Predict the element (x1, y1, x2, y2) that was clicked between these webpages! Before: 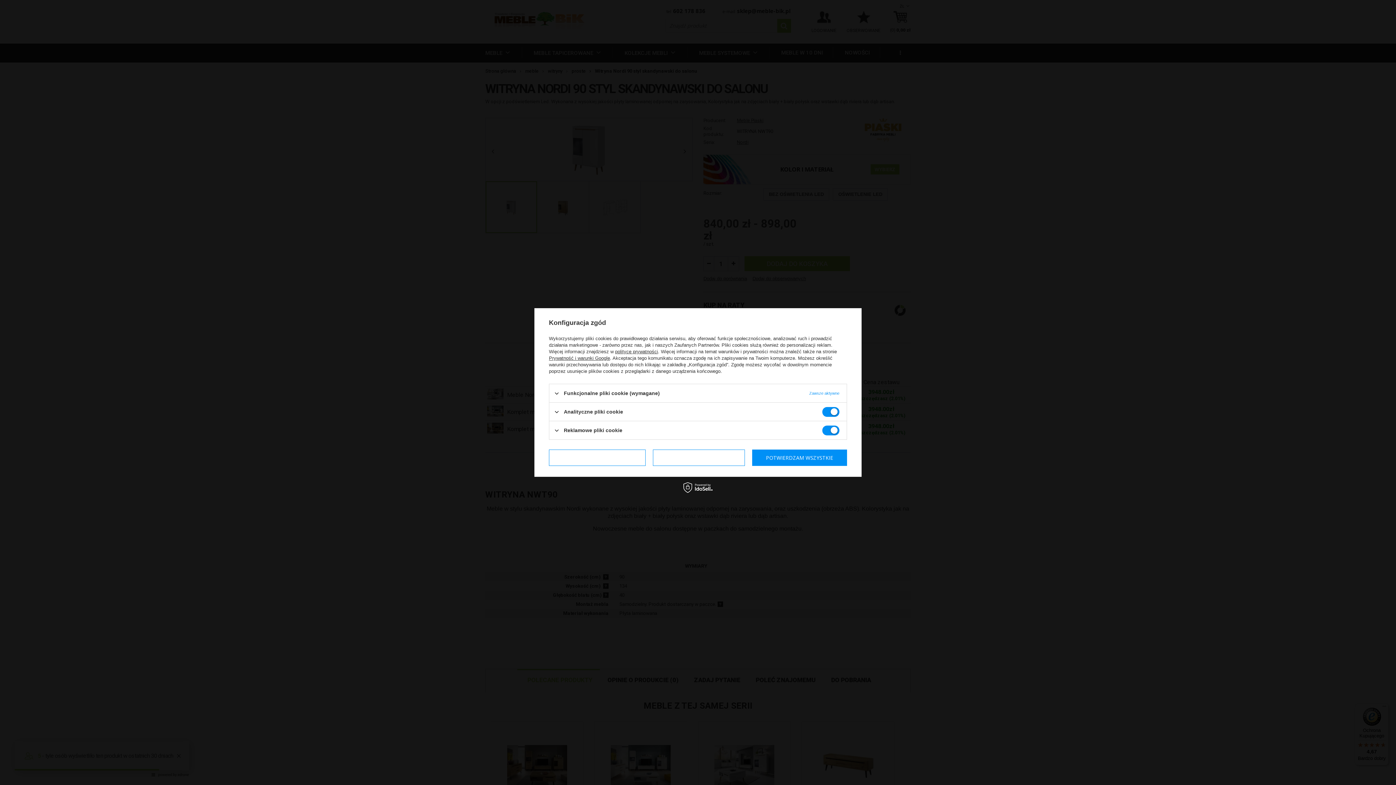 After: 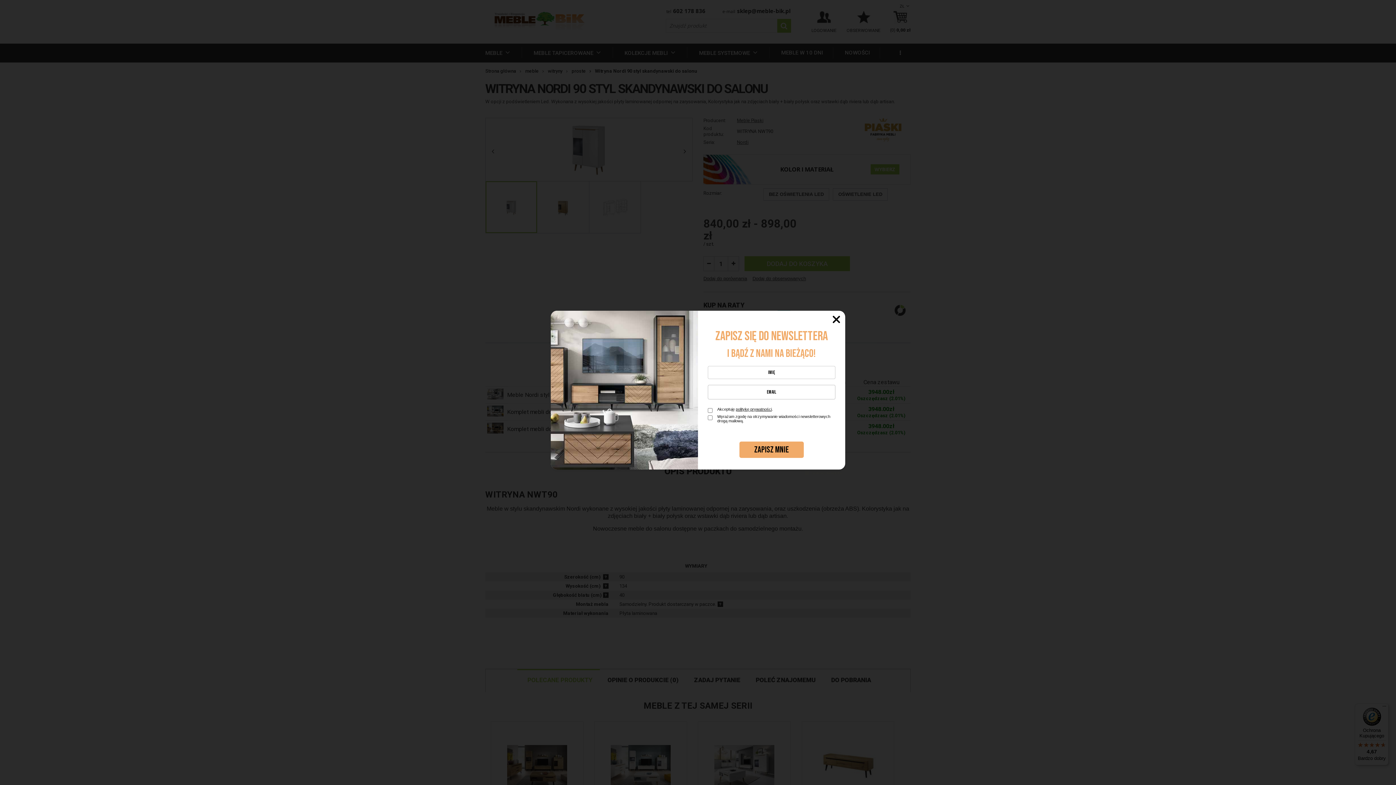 Action: bbox: (752, 449, 847, 466) label: POTWIERDZAM WSZYSTKIE